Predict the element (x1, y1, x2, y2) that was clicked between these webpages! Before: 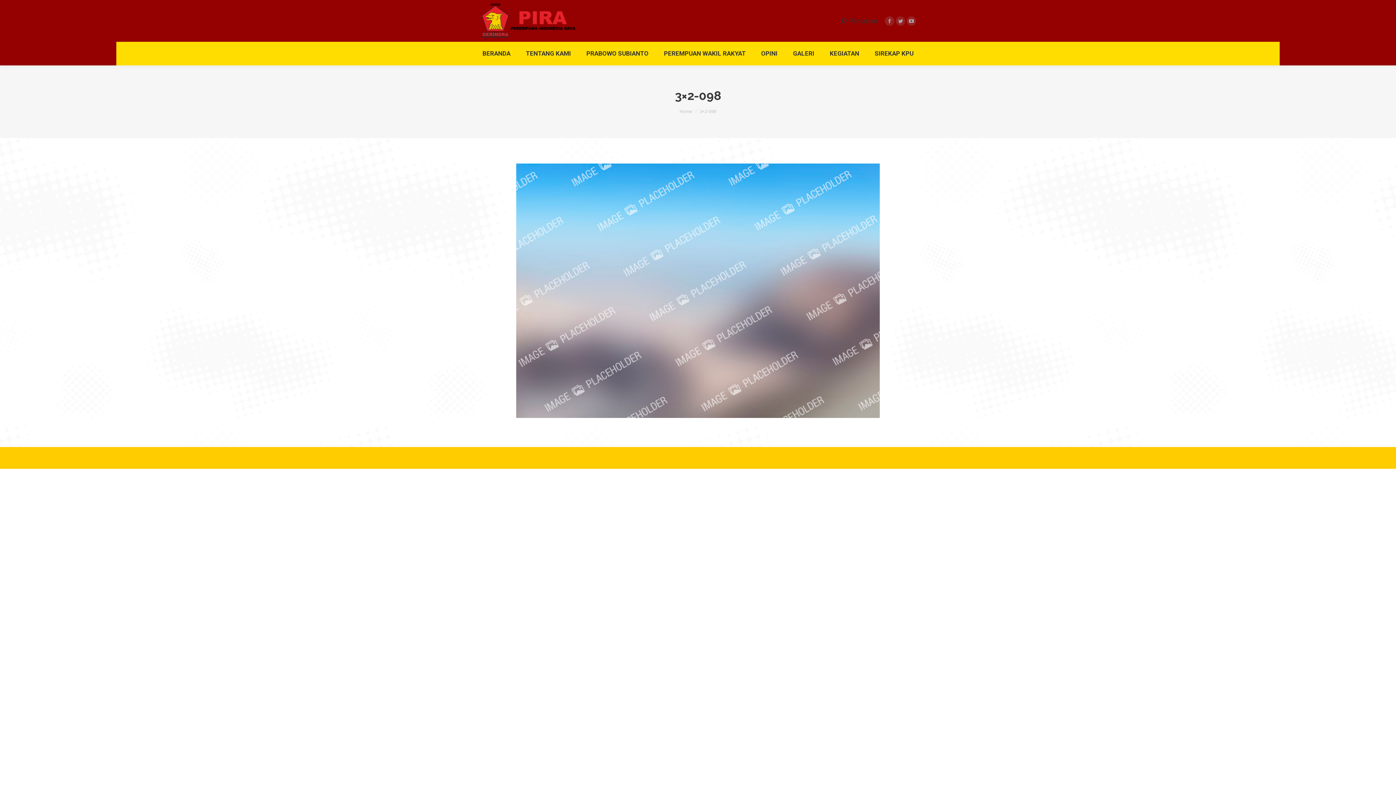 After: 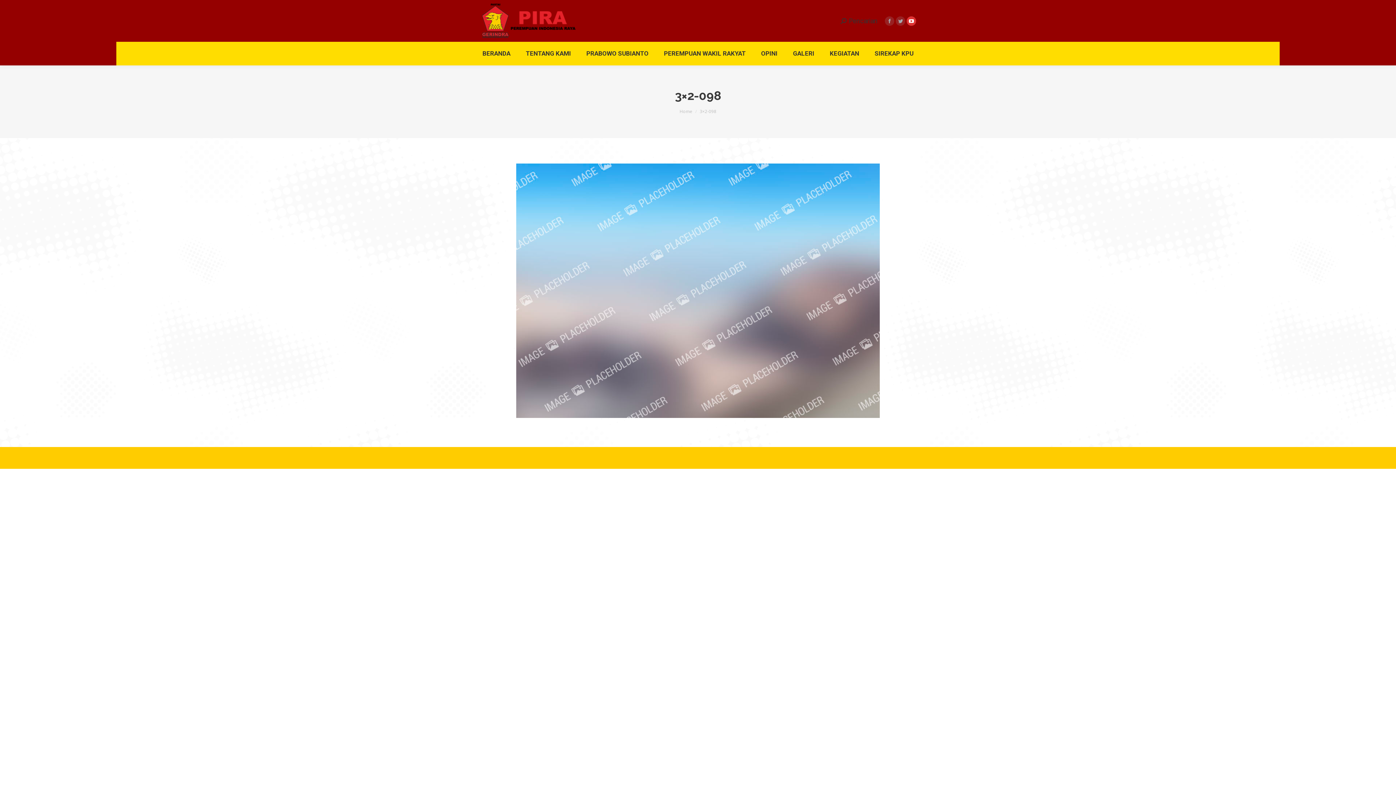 Action: bbox: (906, 16, 916, 25) label: YouTube page opens in new window